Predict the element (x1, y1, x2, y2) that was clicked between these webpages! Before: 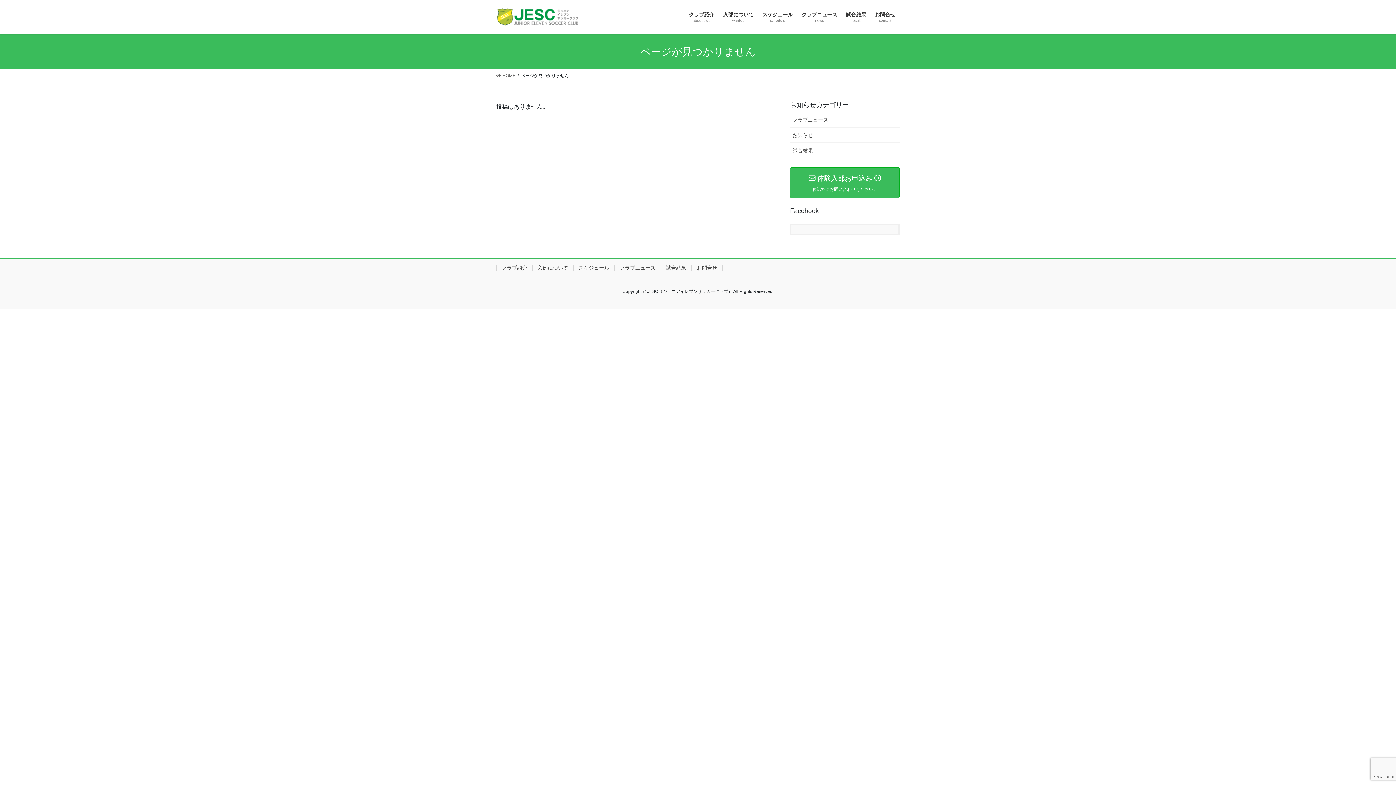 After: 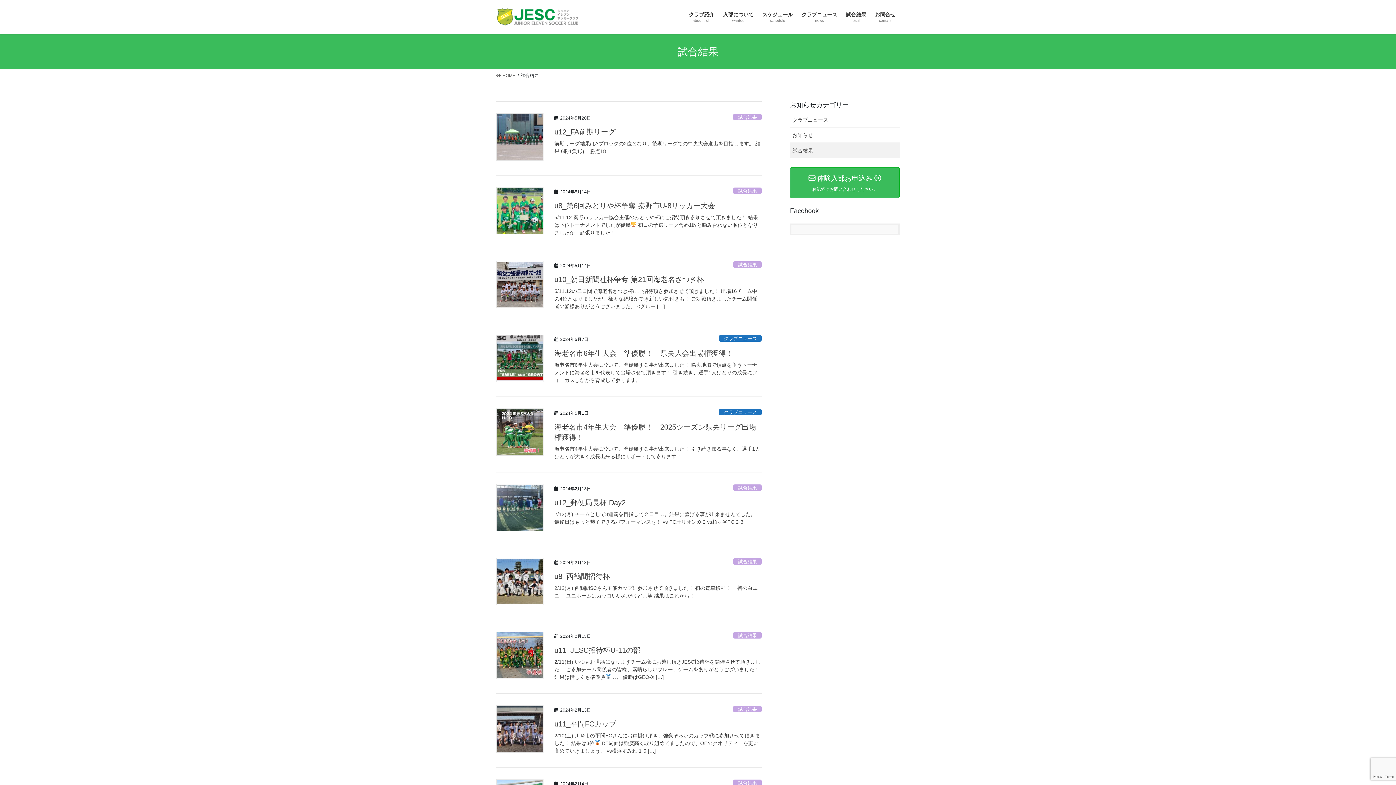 Action: label: 試合結果 bbox: (660, 264, 691, 270)